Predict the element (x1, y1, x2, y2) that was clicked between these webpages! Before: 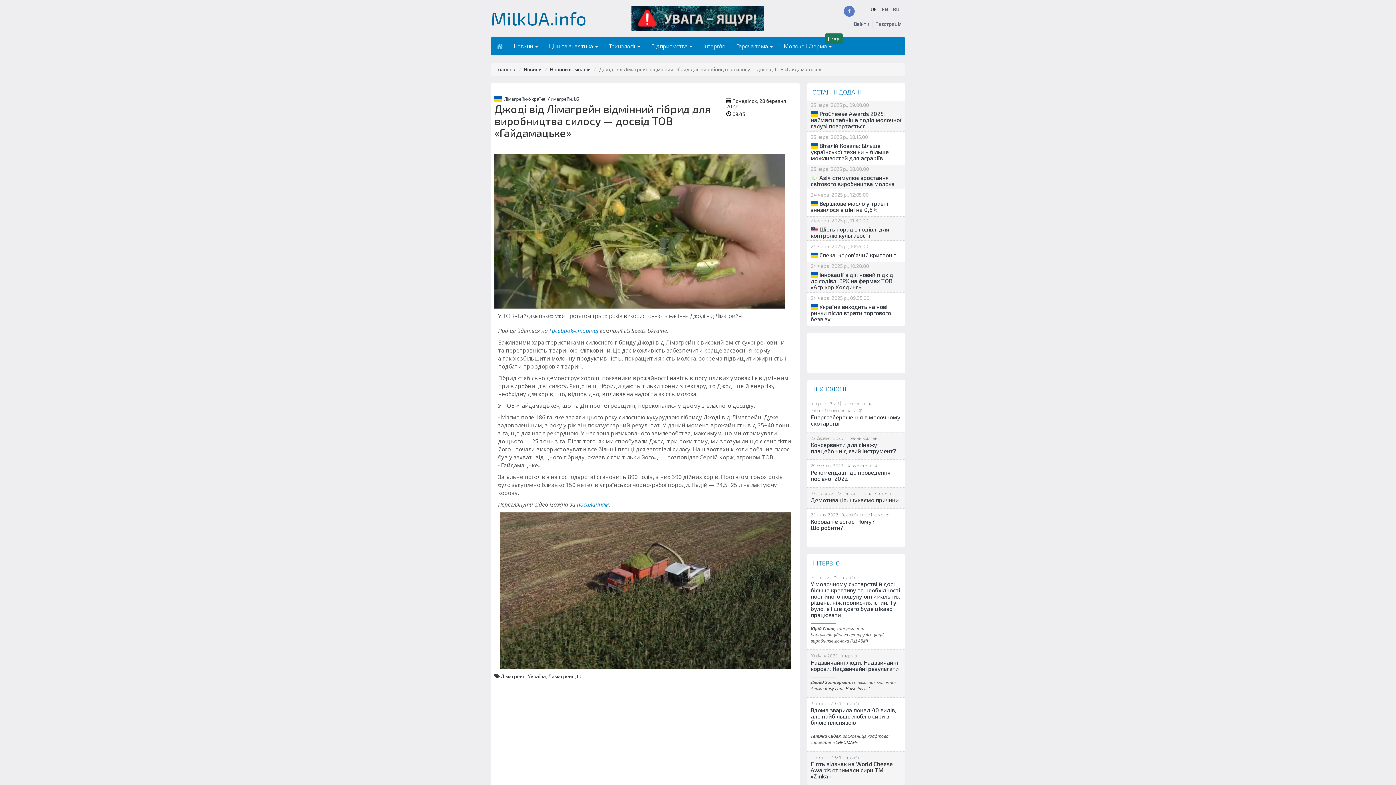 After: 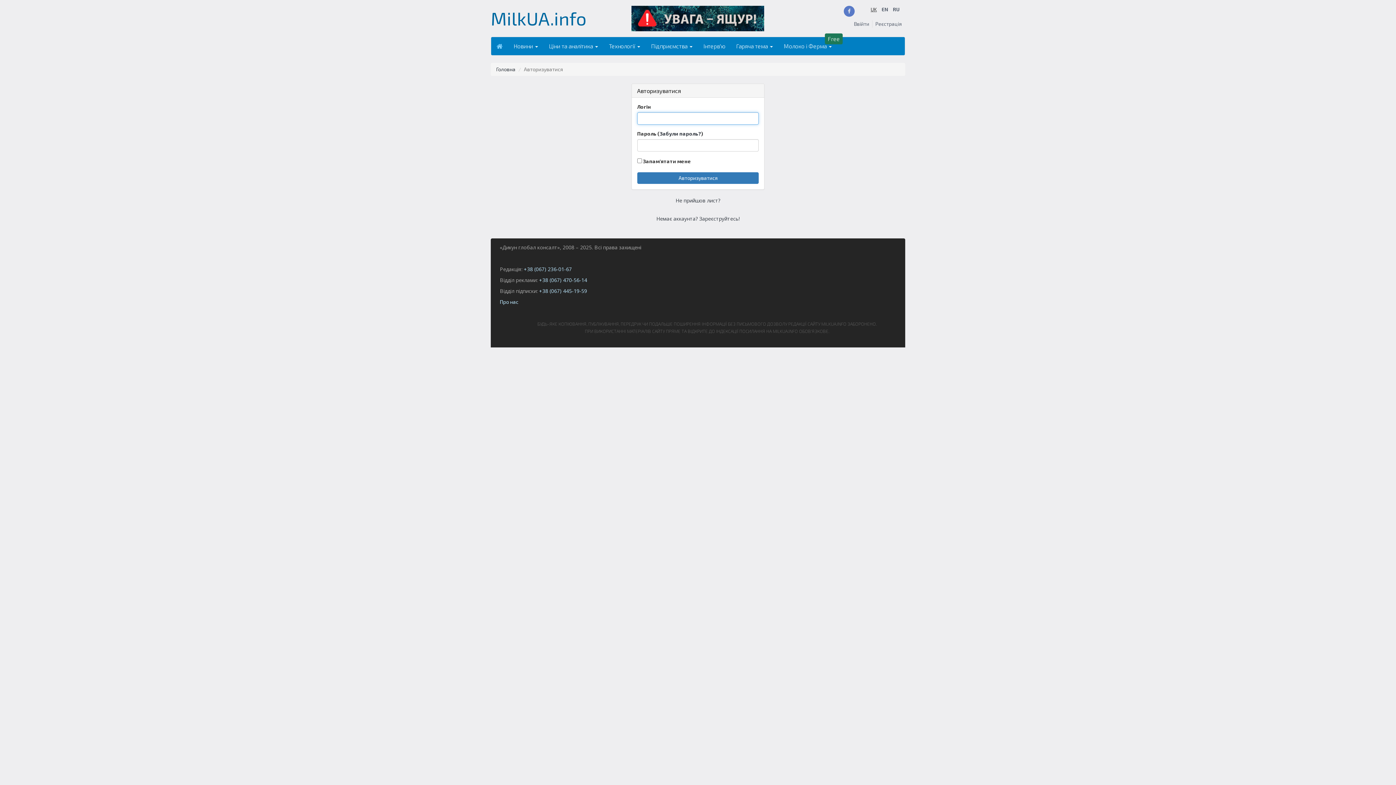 Action: bbox: (854, 20, 869, 26) label: Ввійти